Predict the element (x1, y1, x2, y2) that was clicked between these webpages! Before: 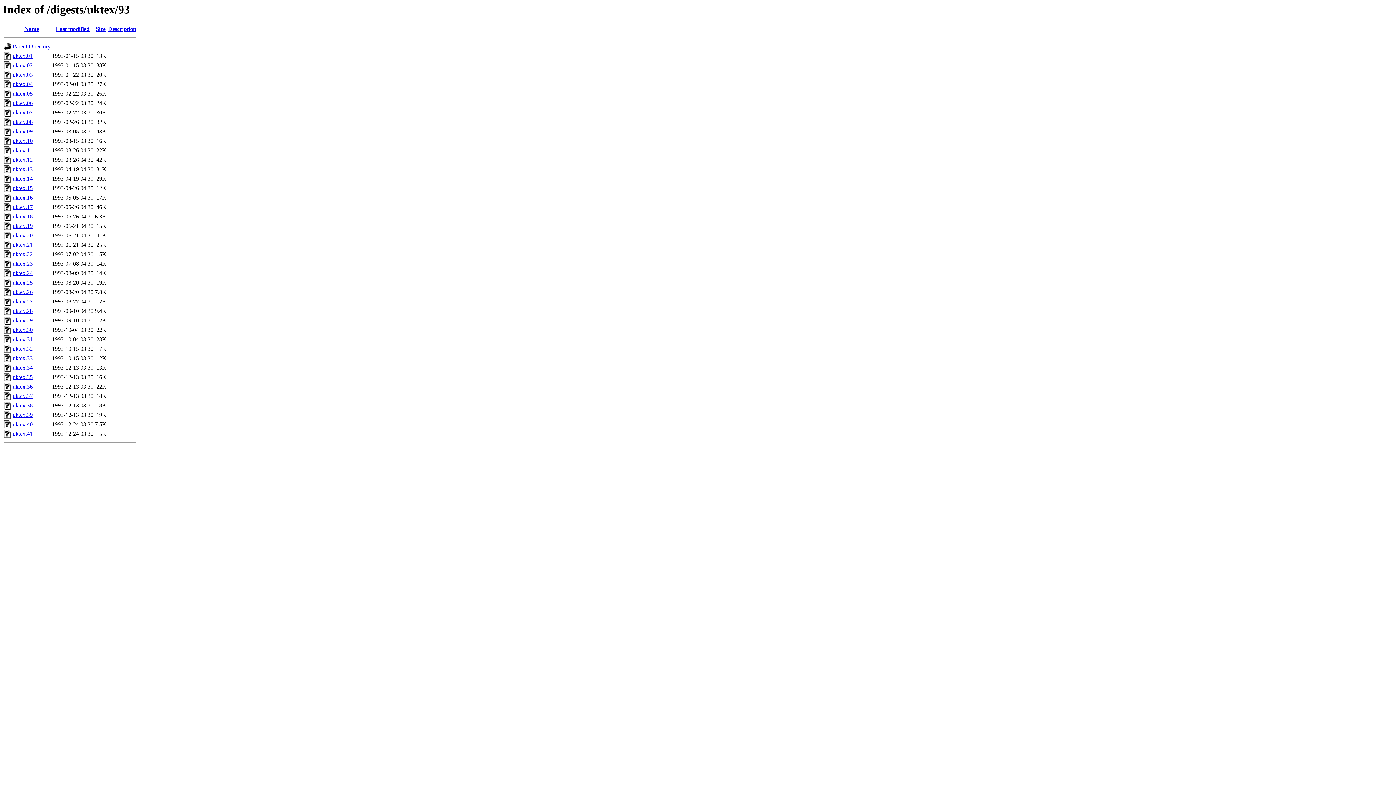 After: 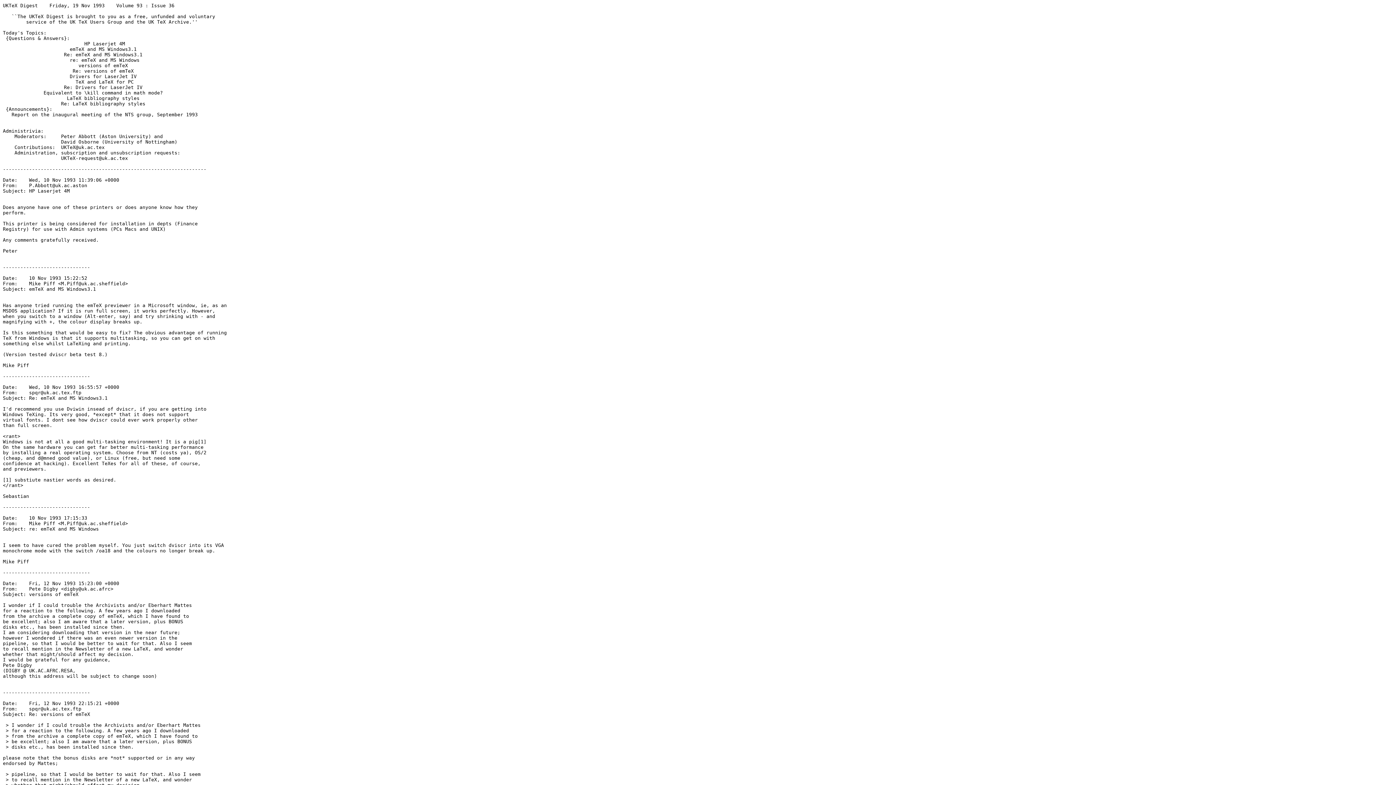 Action: bbox: (12, 383, 32, 389) label: uktex.36